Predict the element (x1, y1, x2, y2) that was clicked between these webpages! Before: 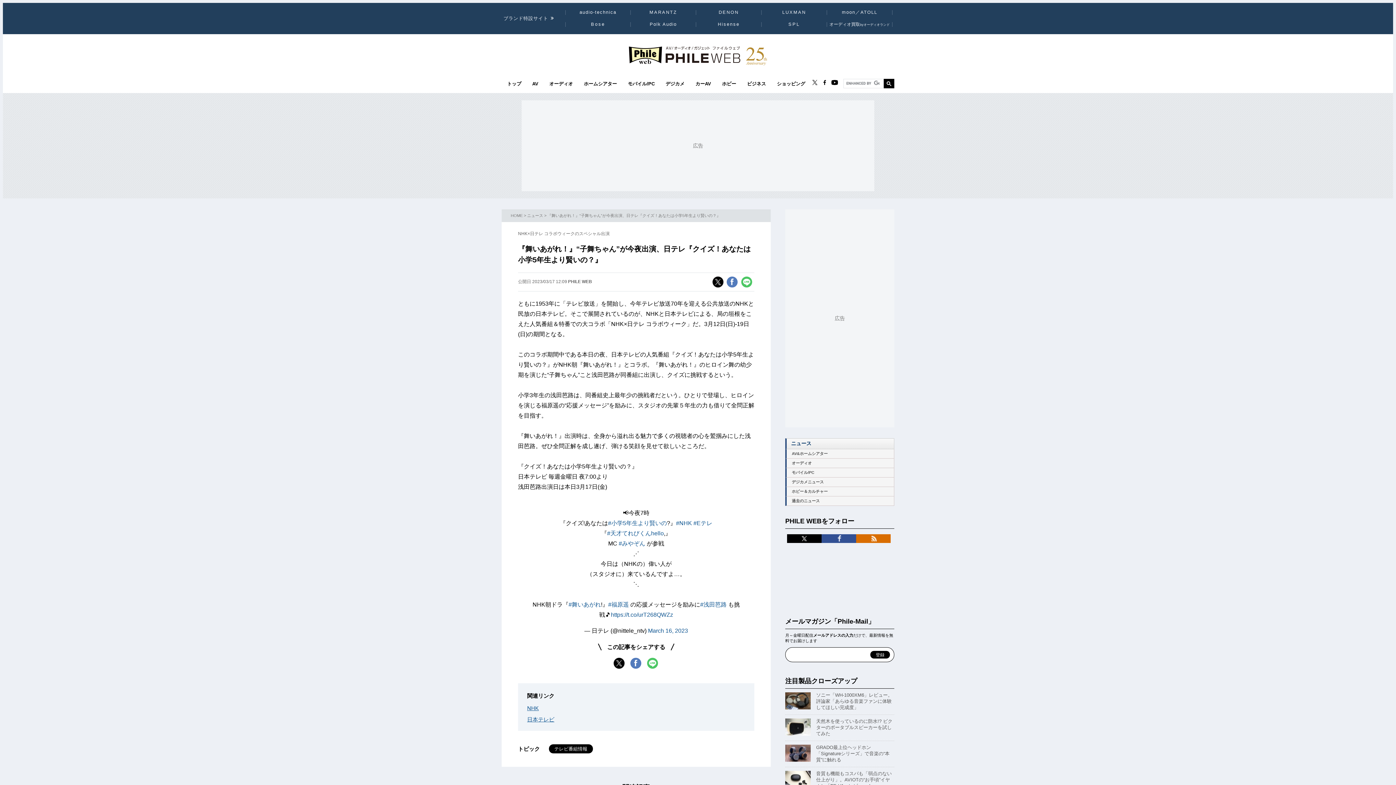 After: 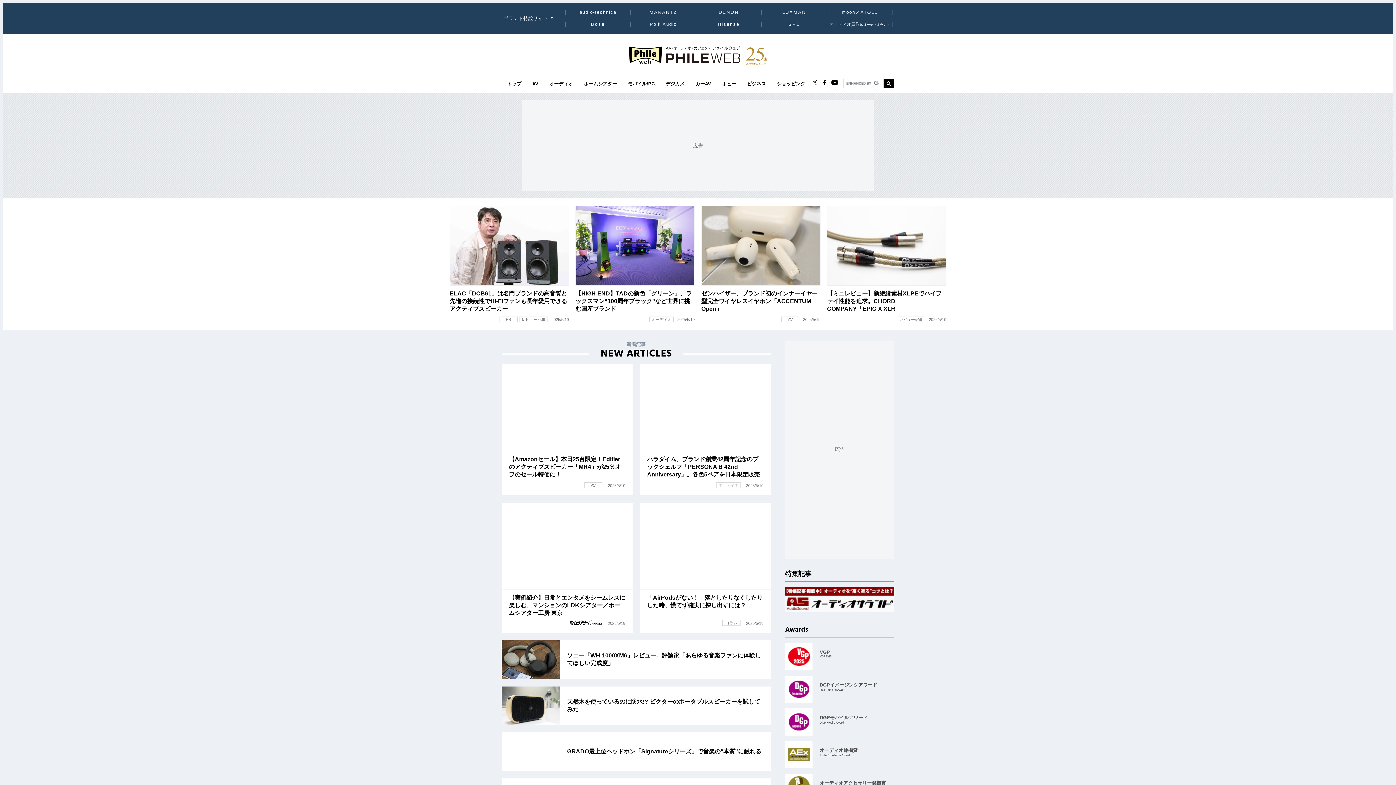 Action: bbox: (629, 61, 767, 68)